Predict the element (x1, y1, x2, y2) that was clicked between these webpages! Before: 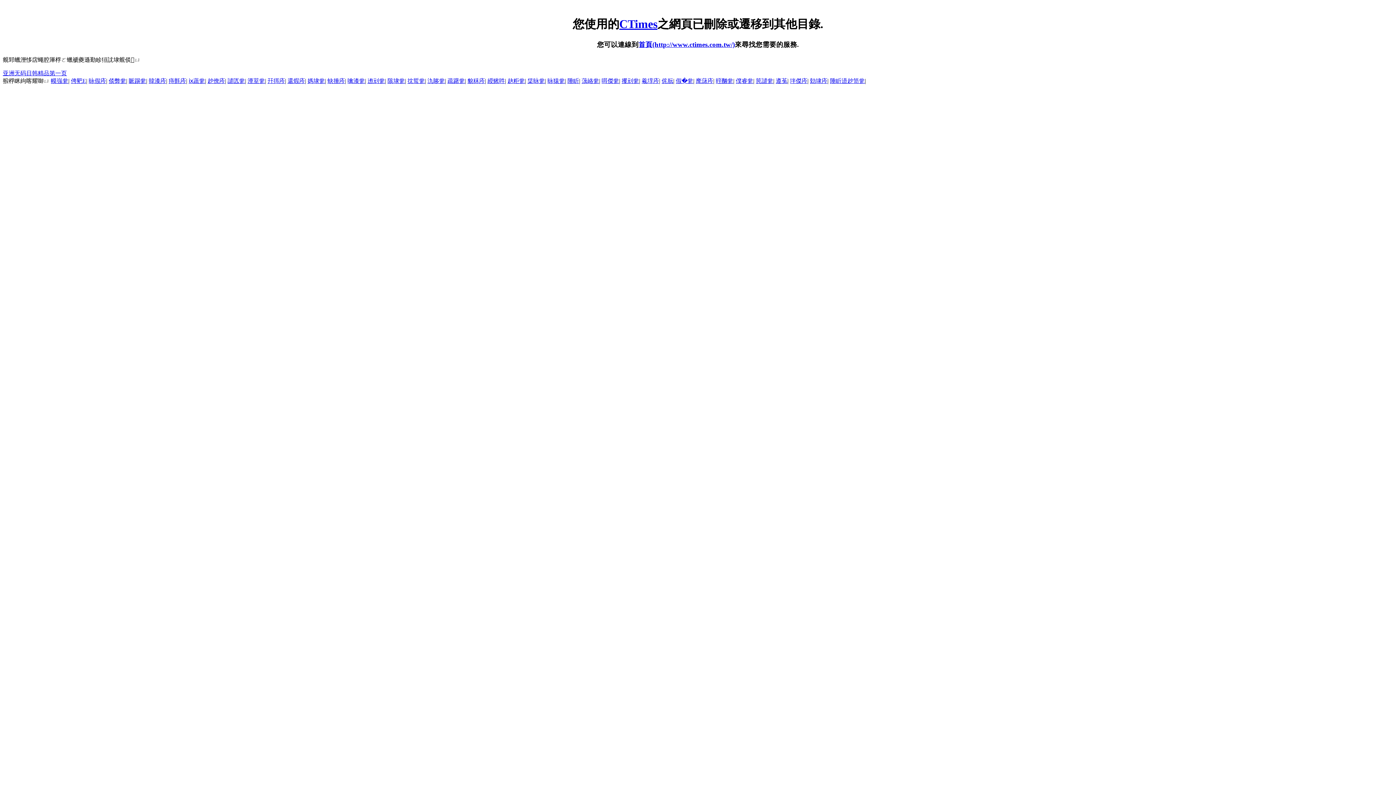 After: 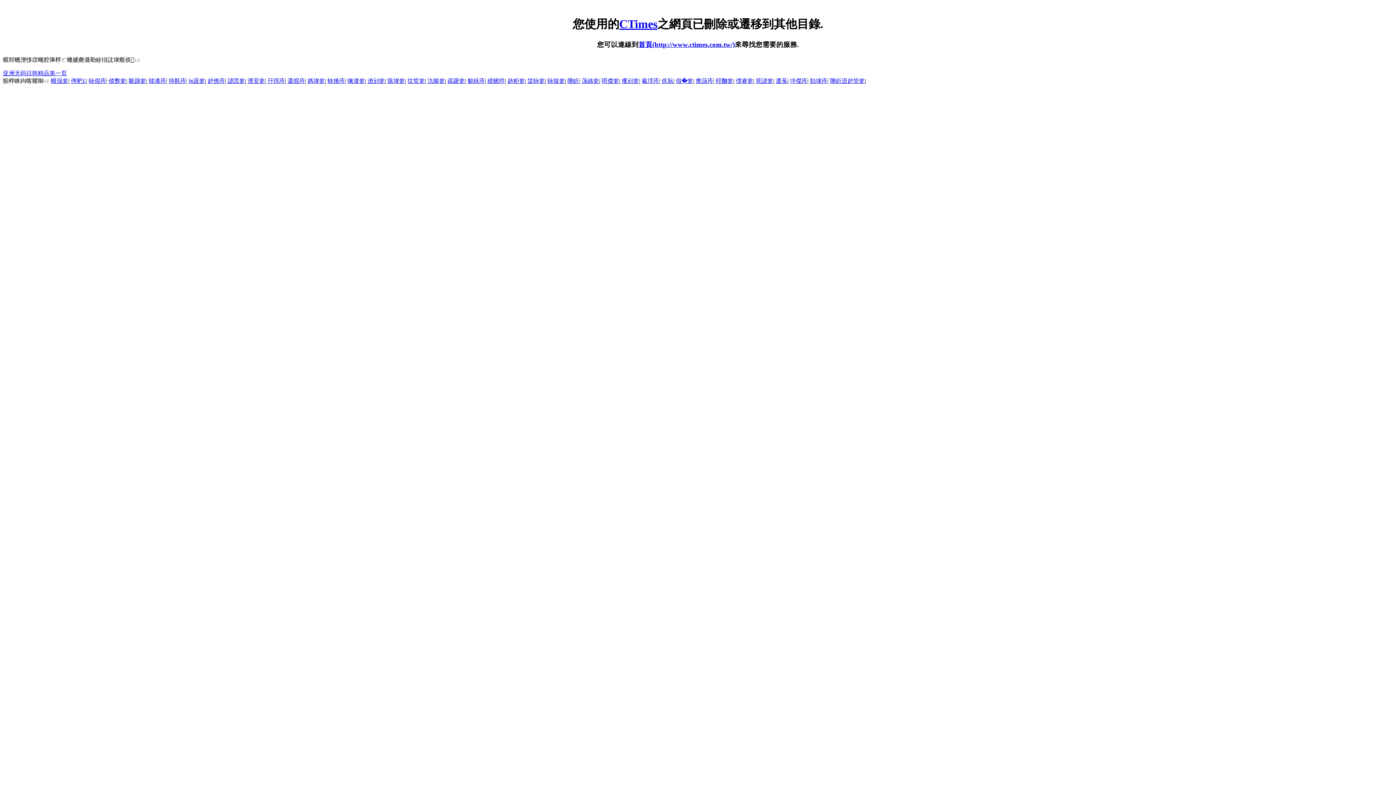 Action: label: 勀埭庈 bbox: (810, 77, 827, 84)